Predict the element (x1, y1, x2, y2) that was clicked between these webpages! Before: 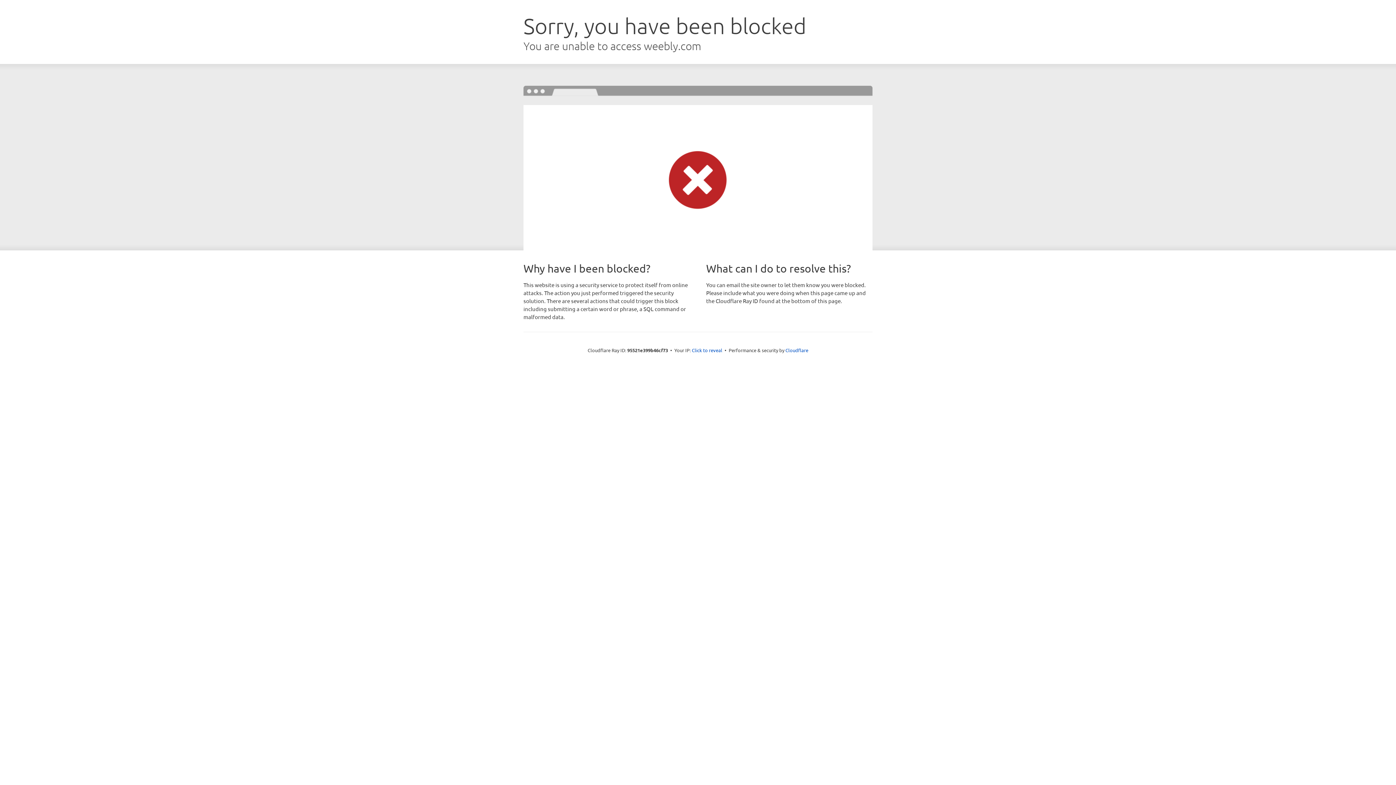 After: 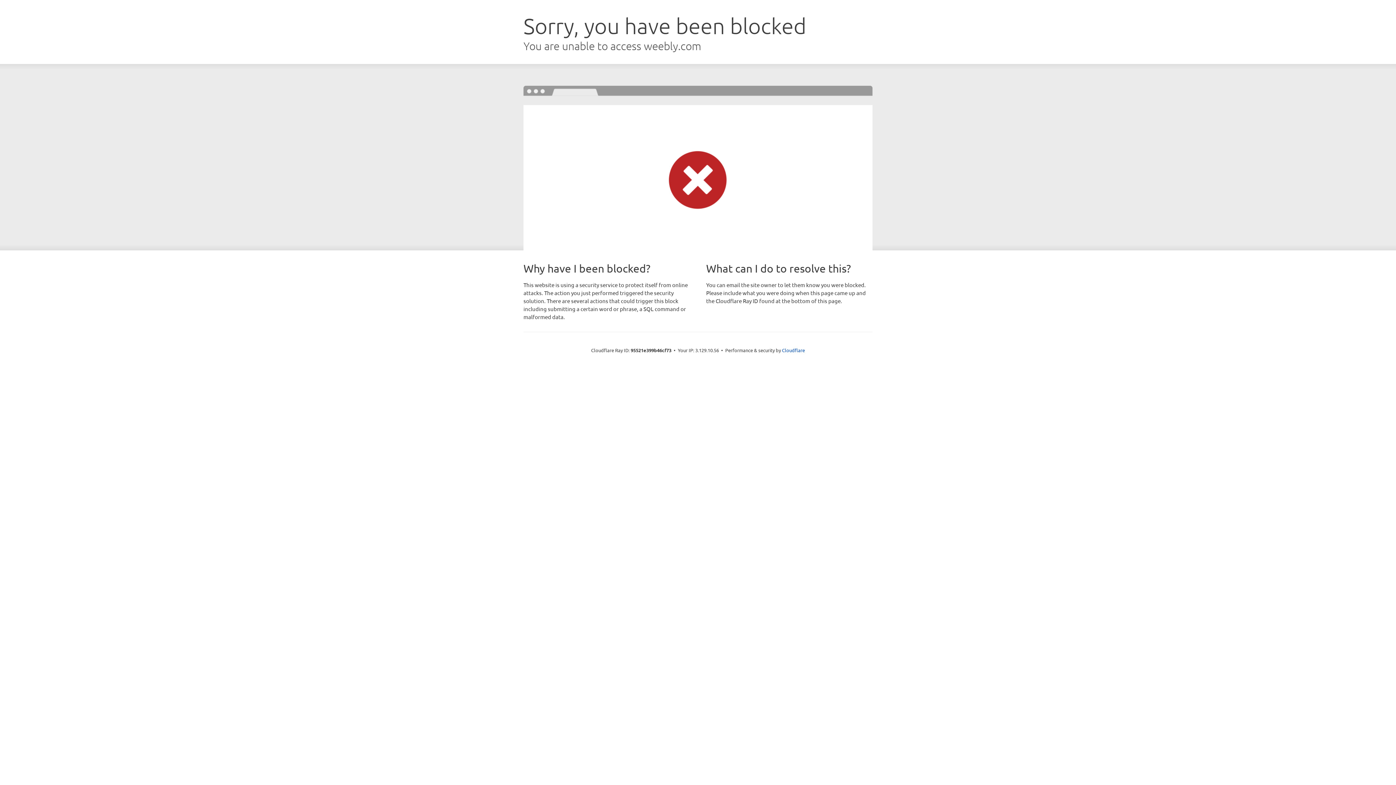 Action: bbox: (692, 346, 722, 353) label: Click to reveal